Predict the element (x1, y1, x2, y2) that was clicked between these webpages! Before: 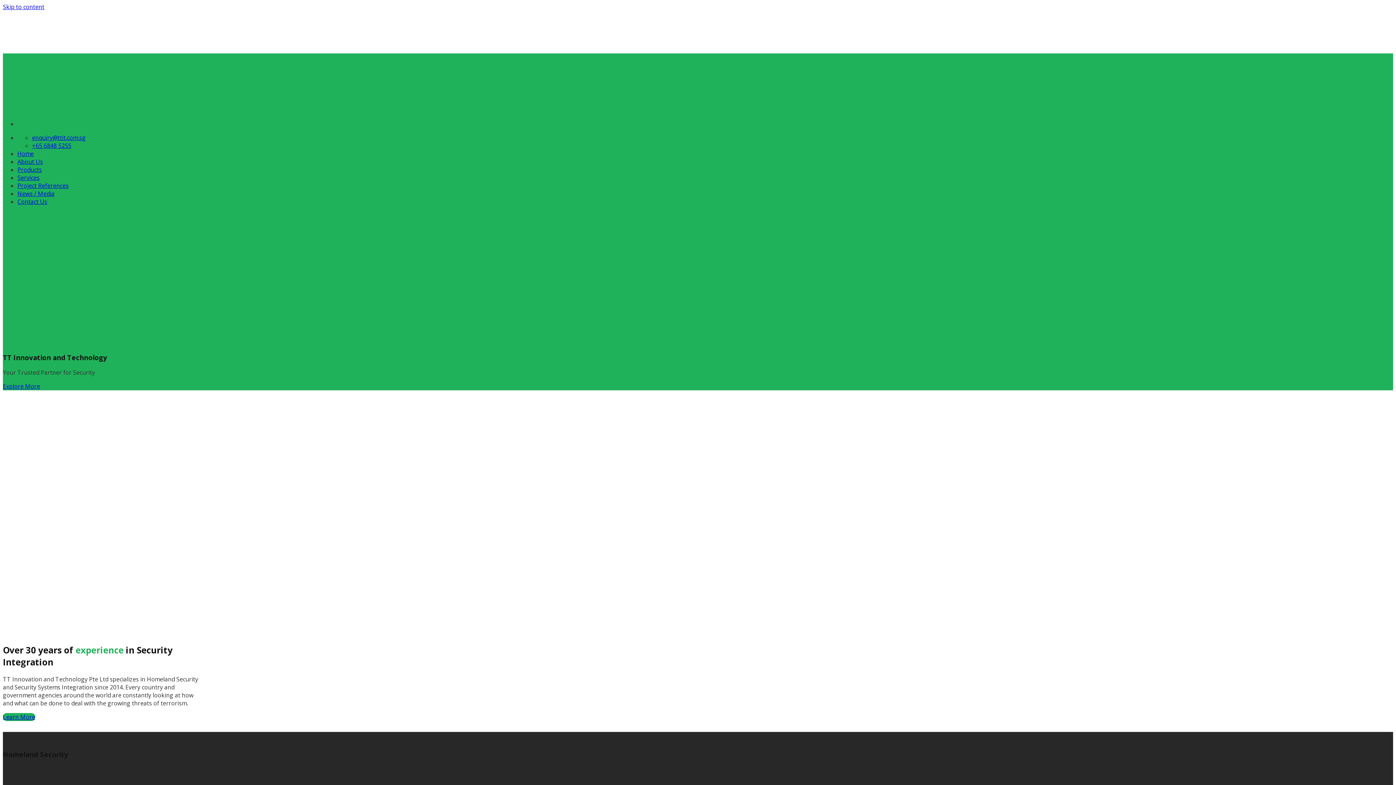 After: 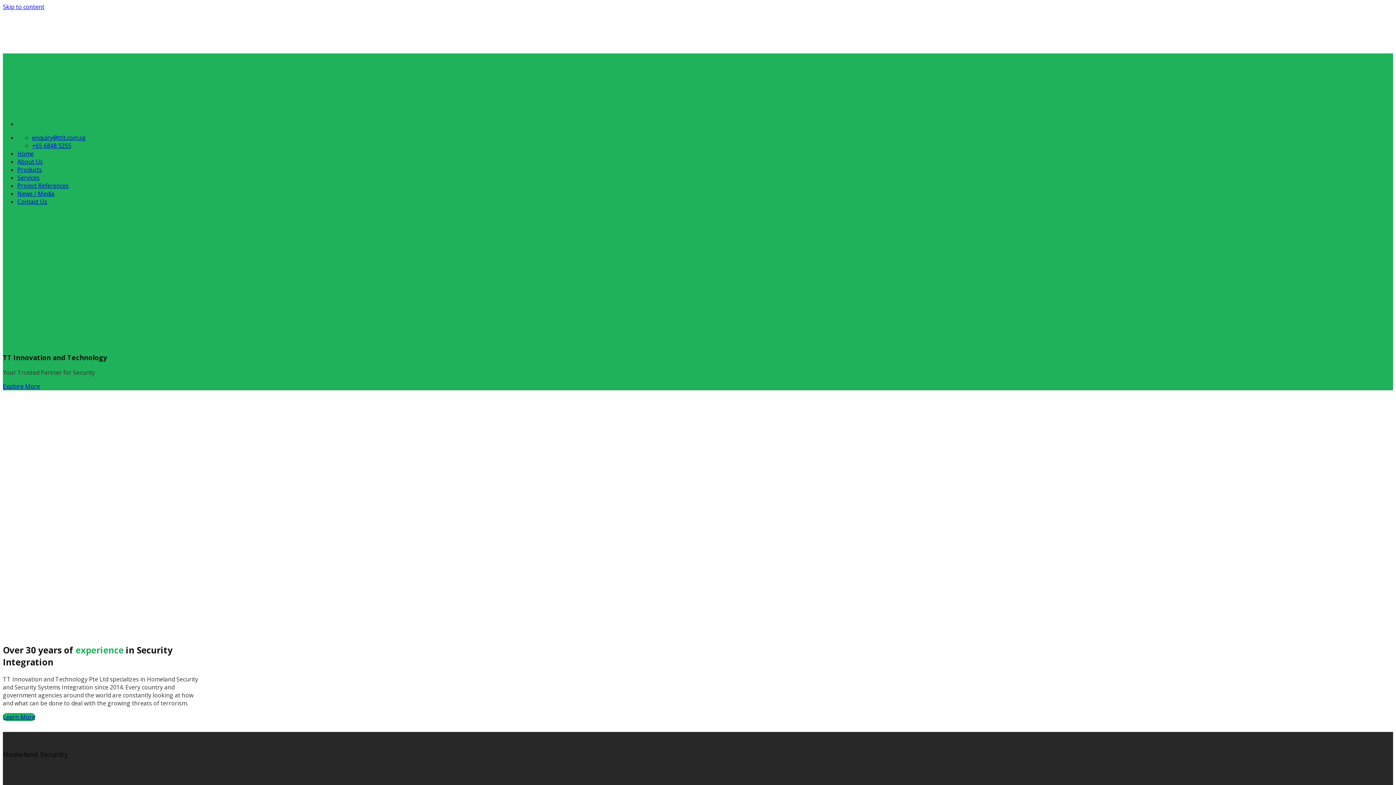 Action: bbox: (32, 141, 71, 149) label: +65 6848 5255